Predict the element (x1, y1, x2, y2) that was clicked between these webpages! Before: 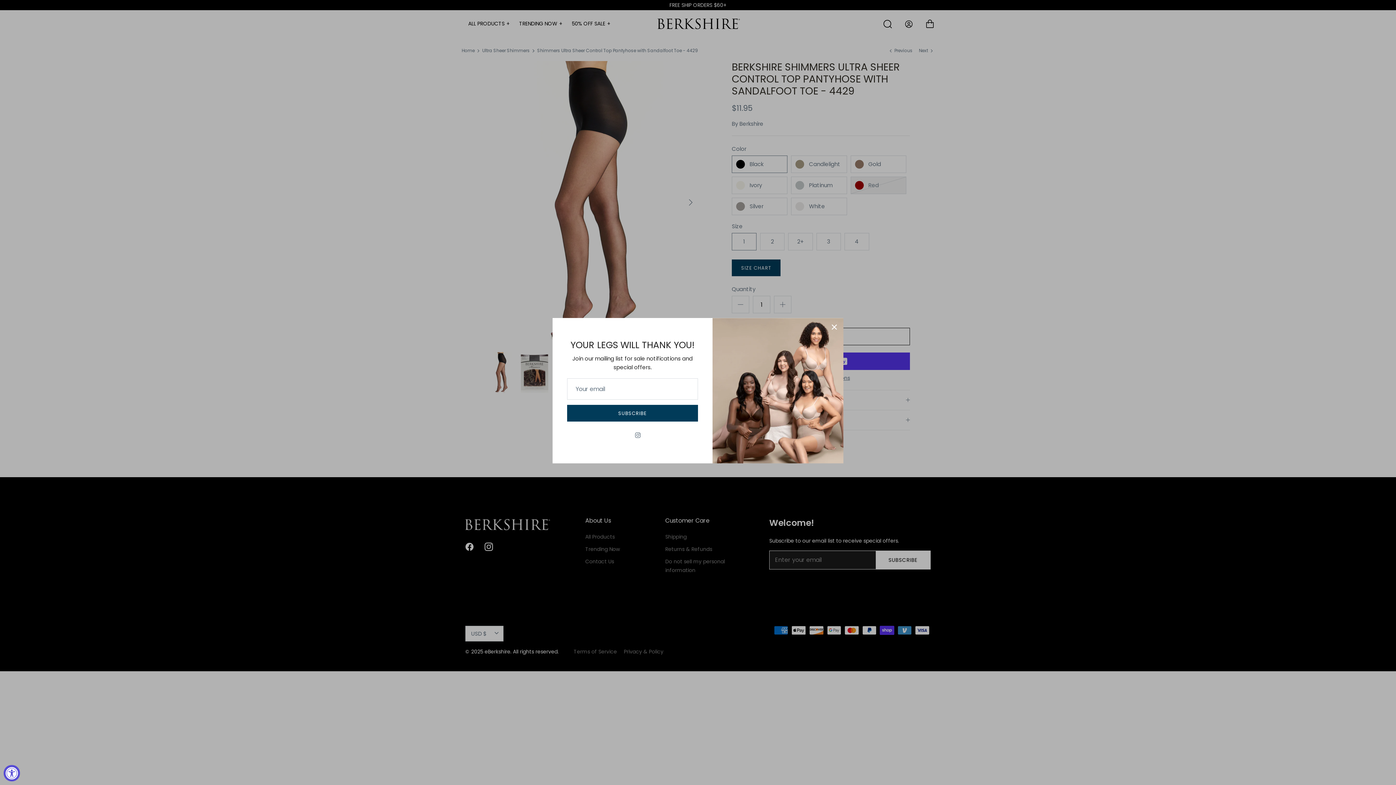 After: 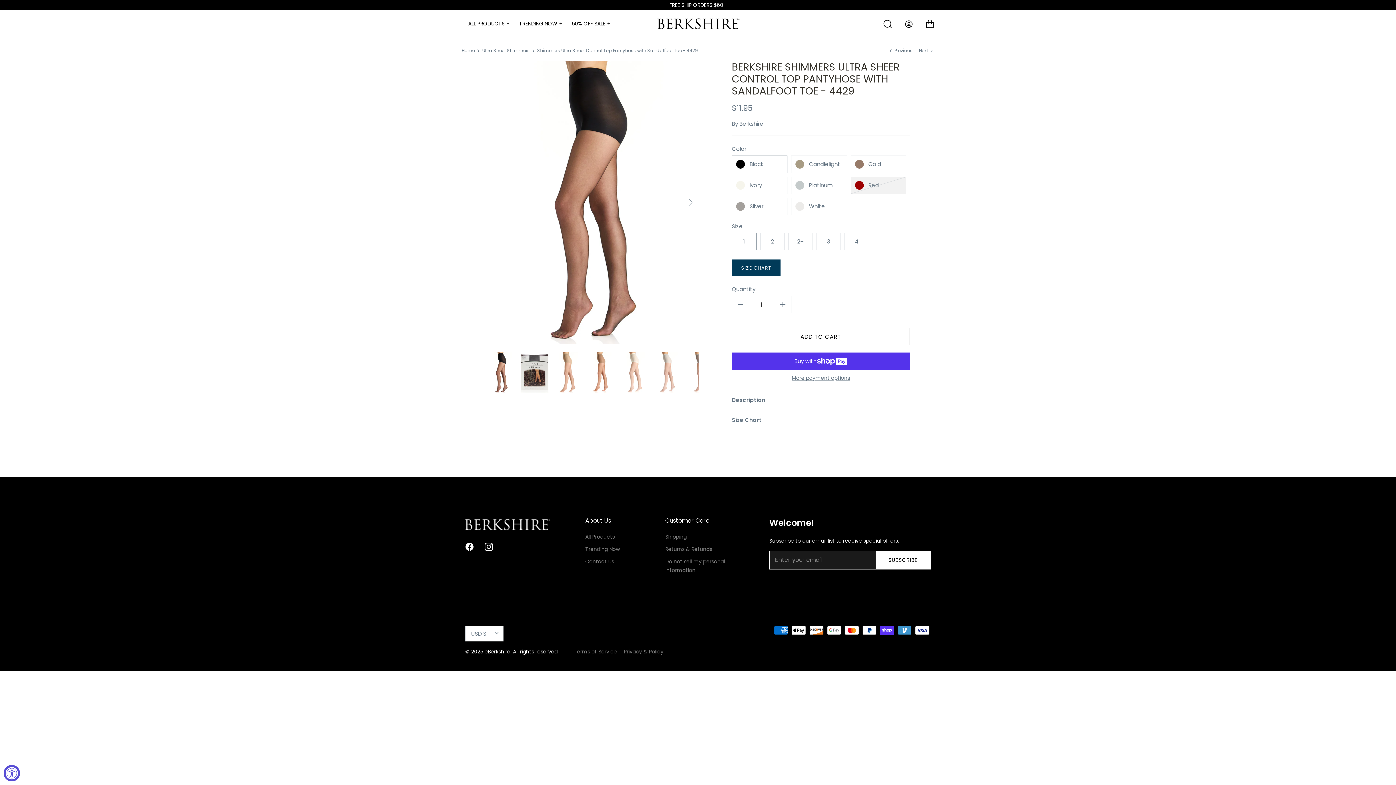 Action: bbox: (826, 319, 842, 335) label: Close